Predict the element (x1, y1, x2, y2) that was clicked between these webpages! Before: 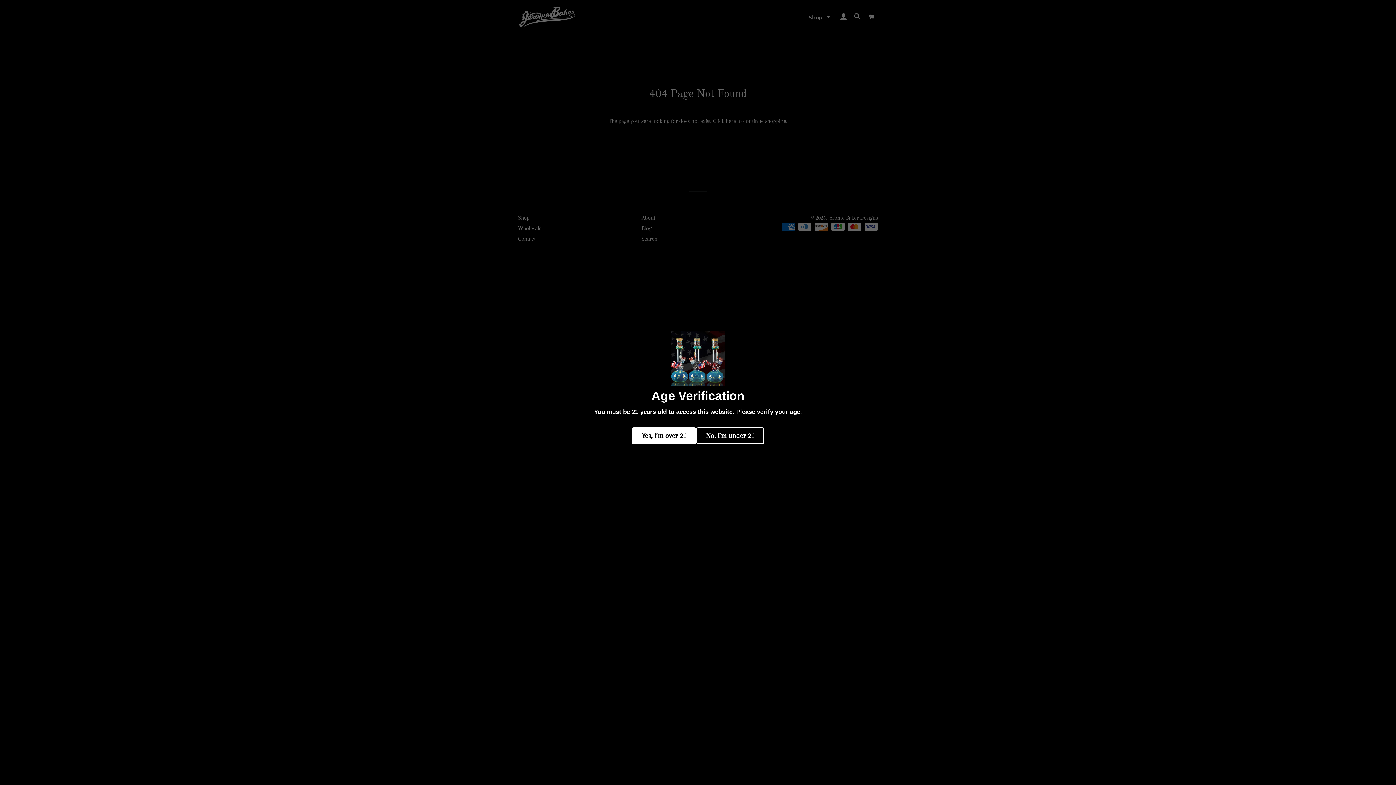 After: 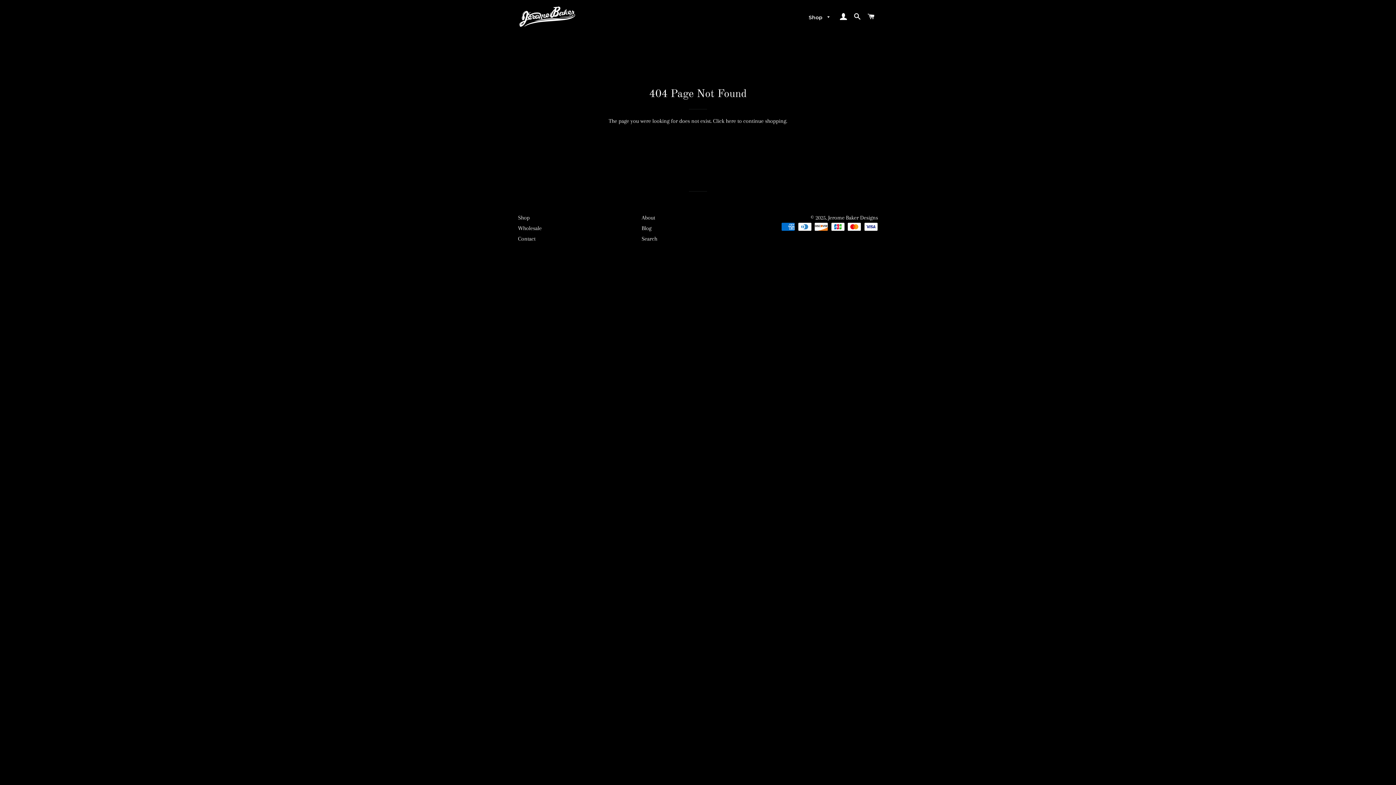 Action: bbox: (632, 427, 696, 444) label: Yes, I’m over 21